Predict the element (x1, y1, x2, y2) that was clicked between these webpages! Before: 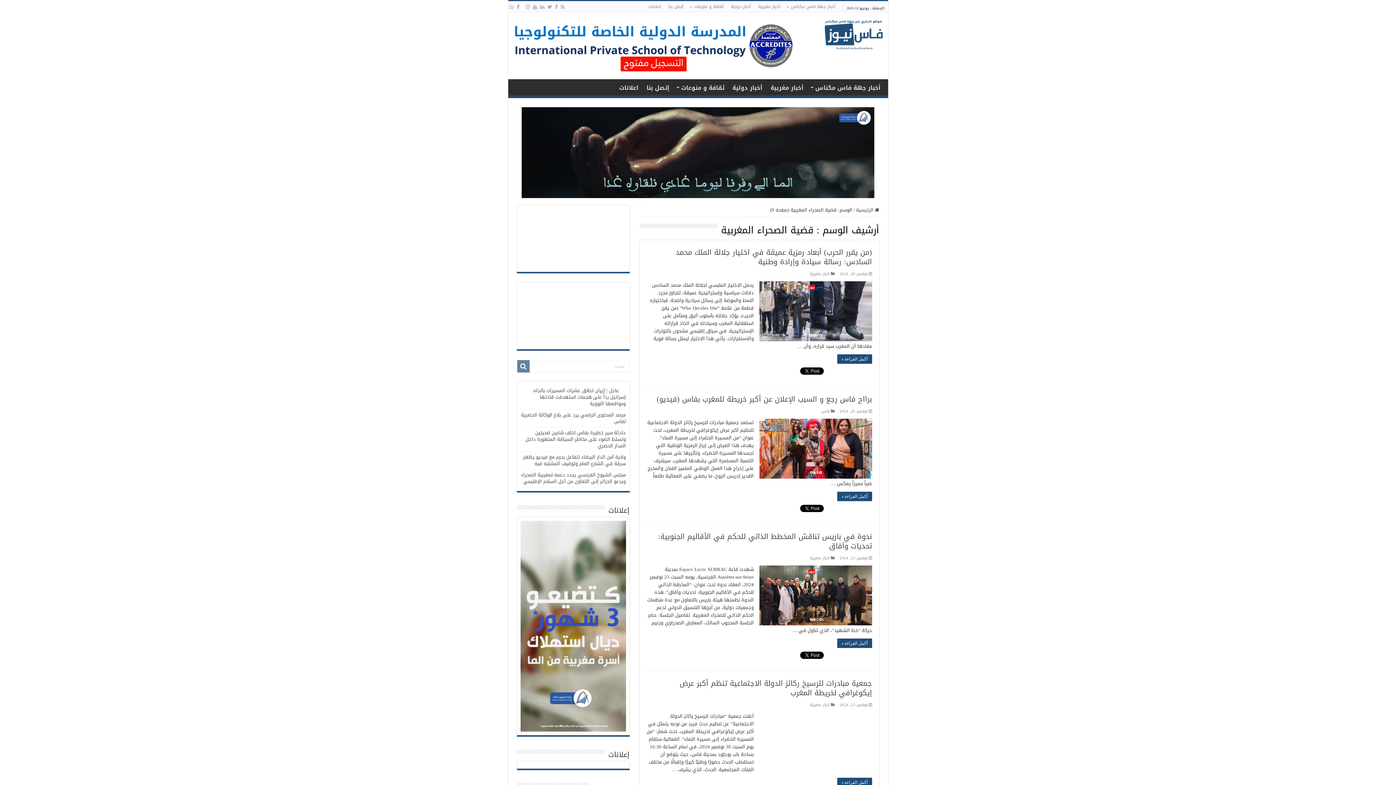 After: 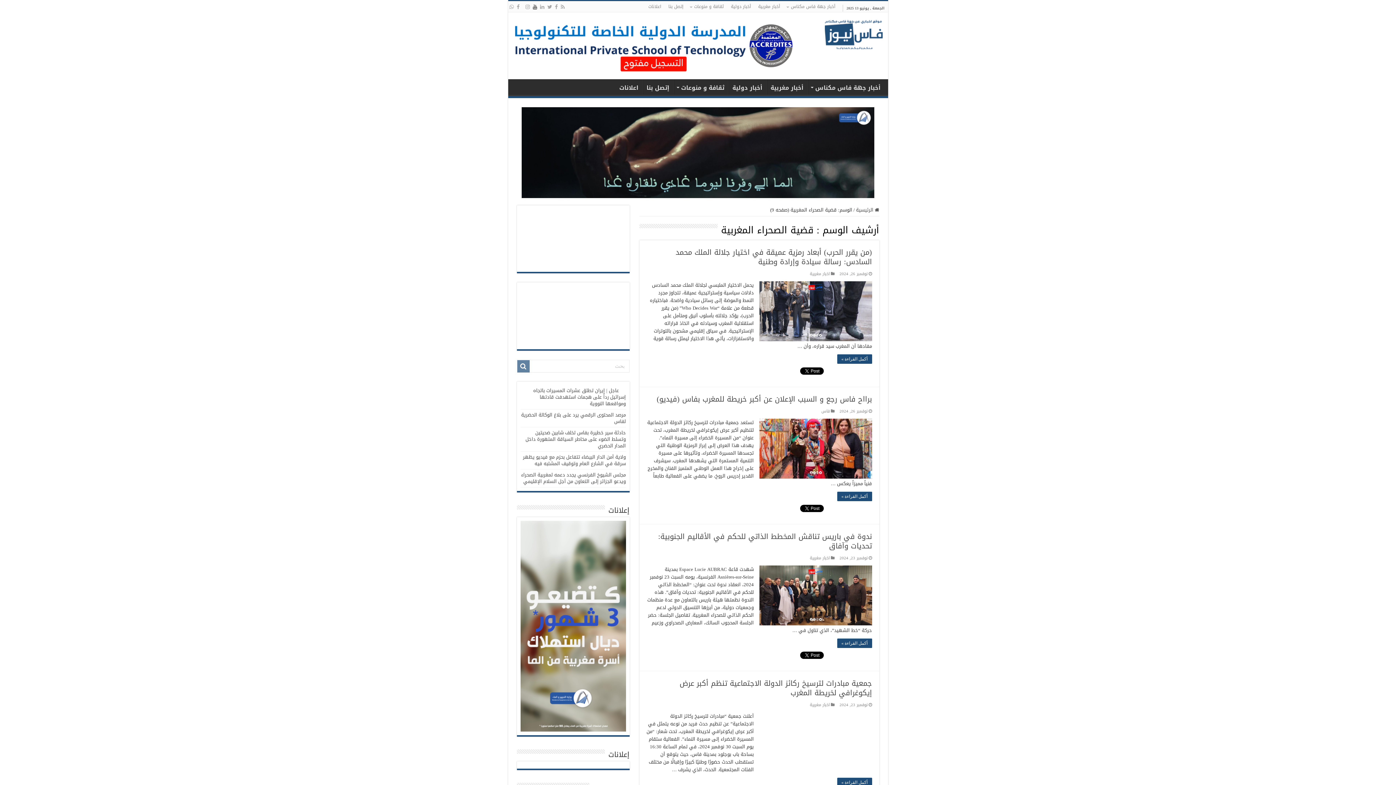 Action: bbox: (532, 2, 538, 11)